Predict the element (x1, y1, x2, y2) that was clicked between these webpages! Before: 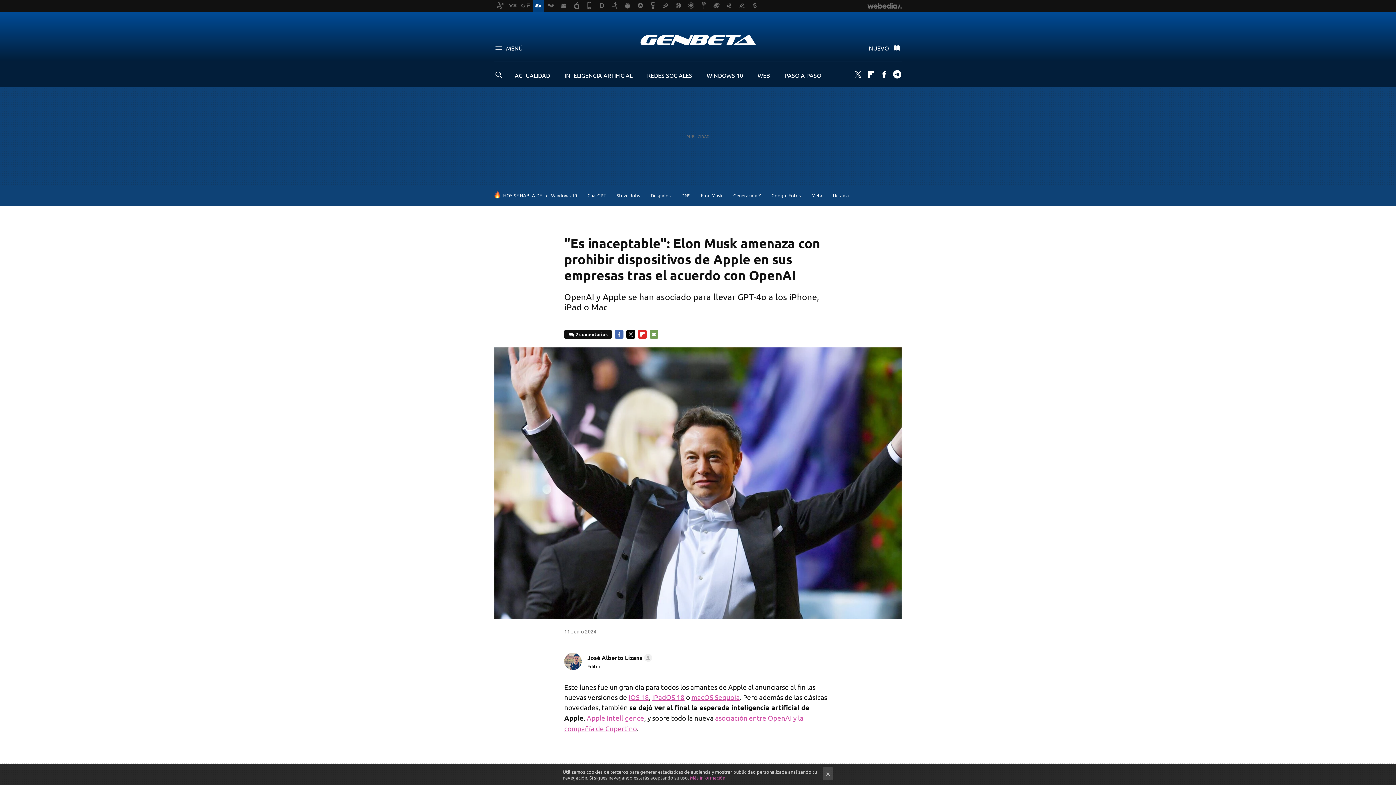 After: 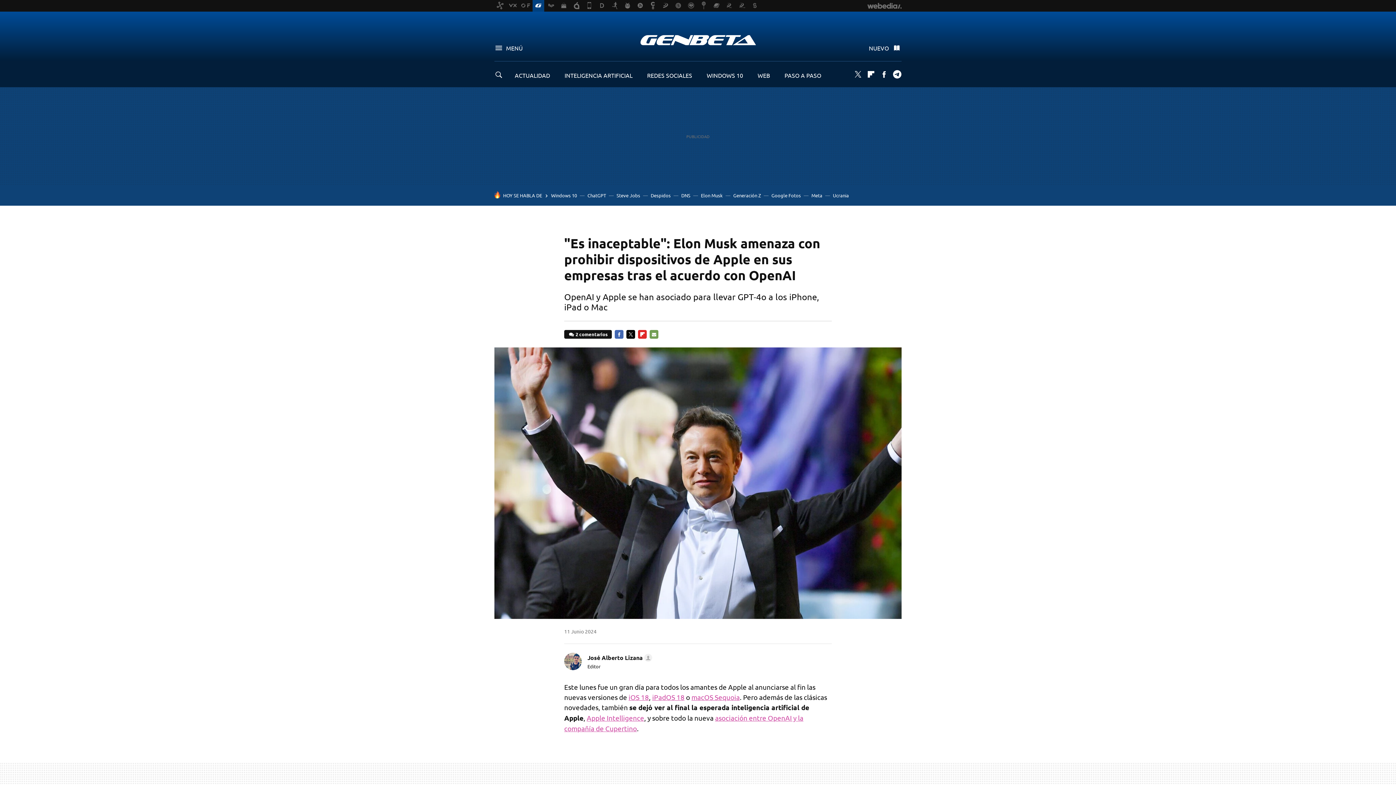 Action: bbox: (822, 767, 833, 780) label: ×